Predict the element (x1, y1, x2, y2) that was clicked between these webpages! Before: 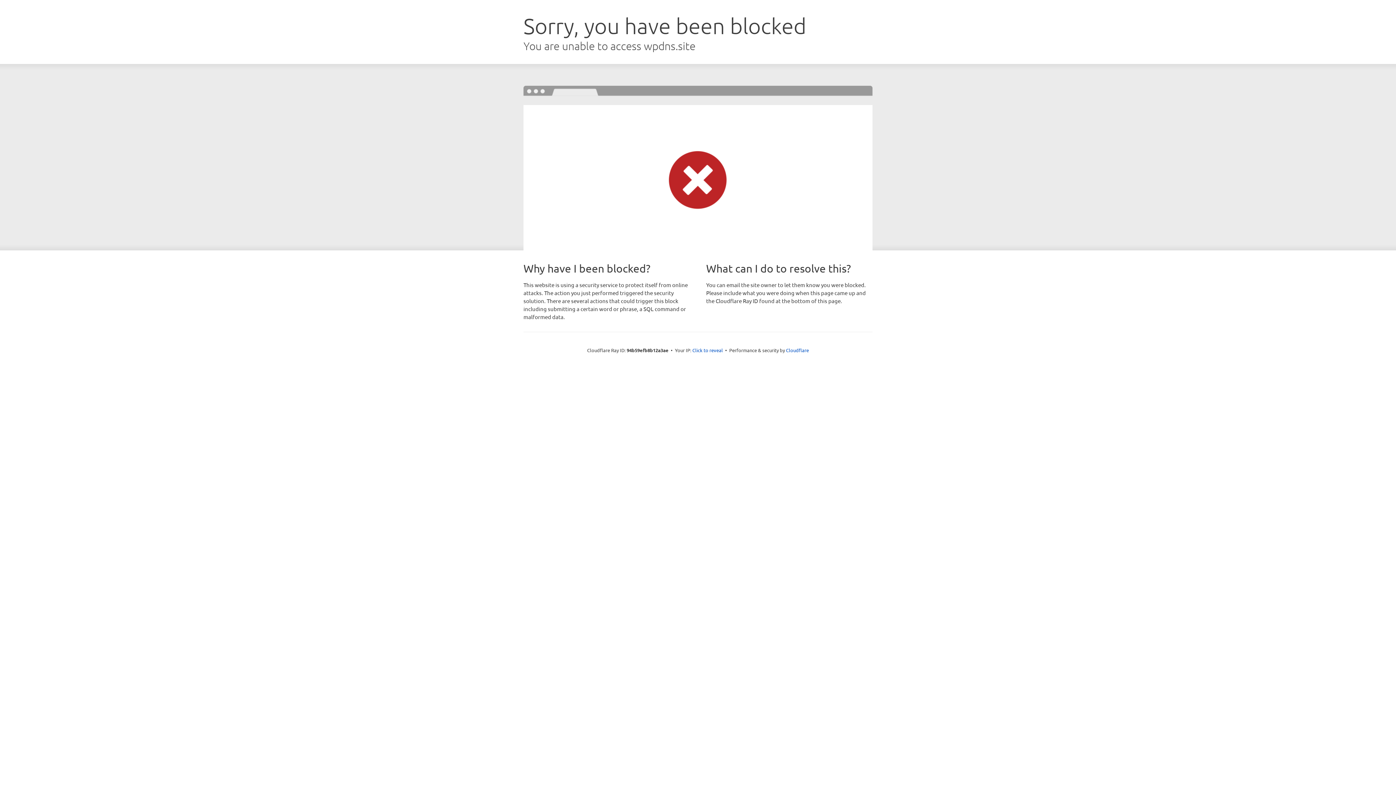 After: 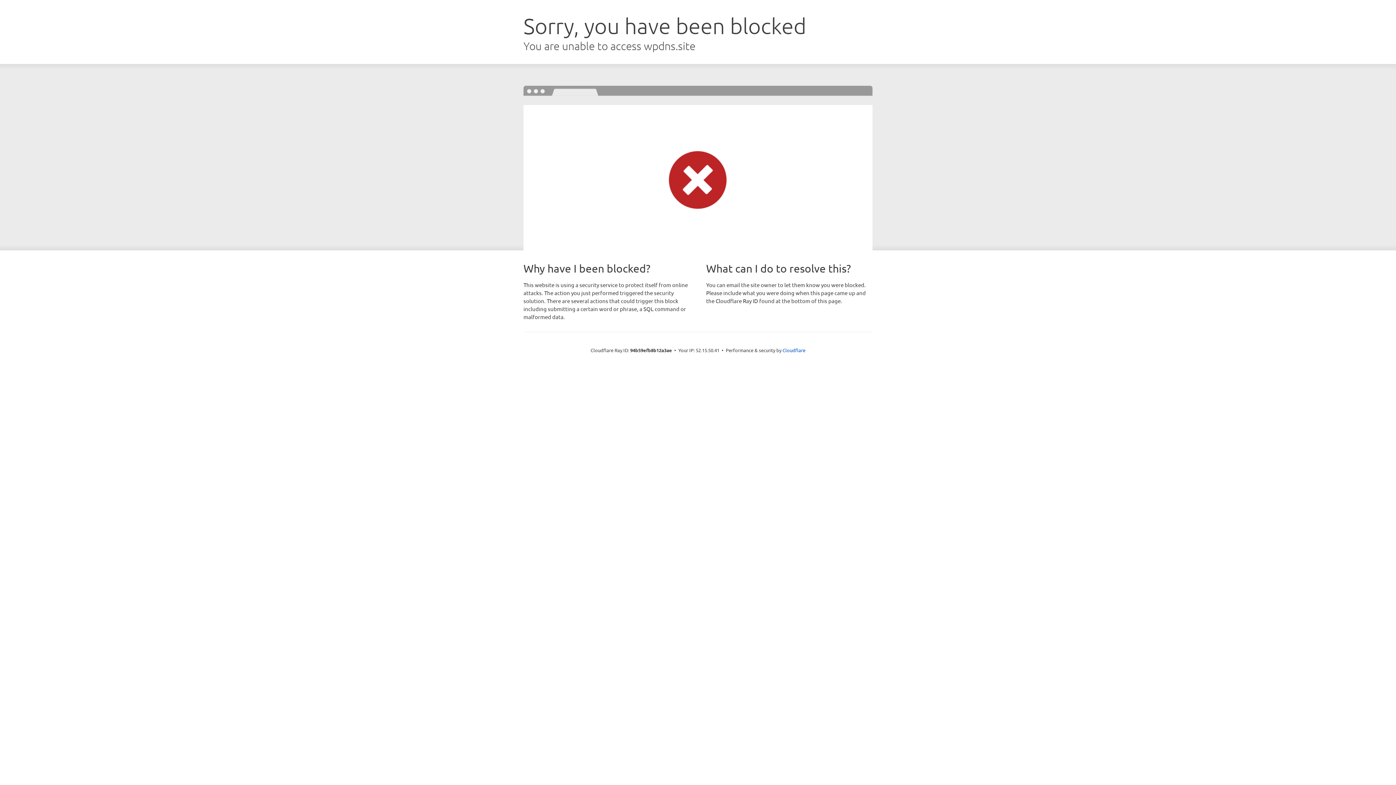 Action: label: Click to reveal bbox: (692, 346, 723, 353)